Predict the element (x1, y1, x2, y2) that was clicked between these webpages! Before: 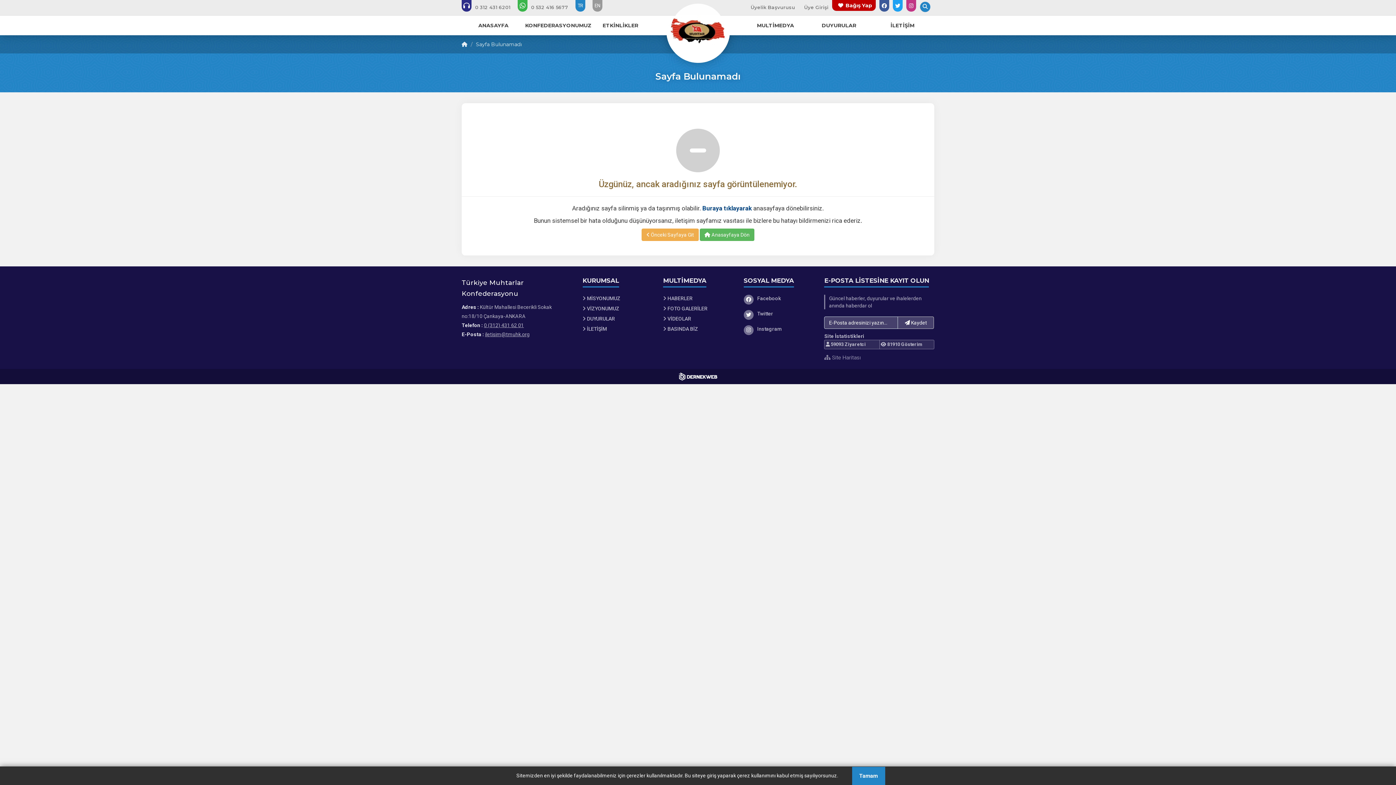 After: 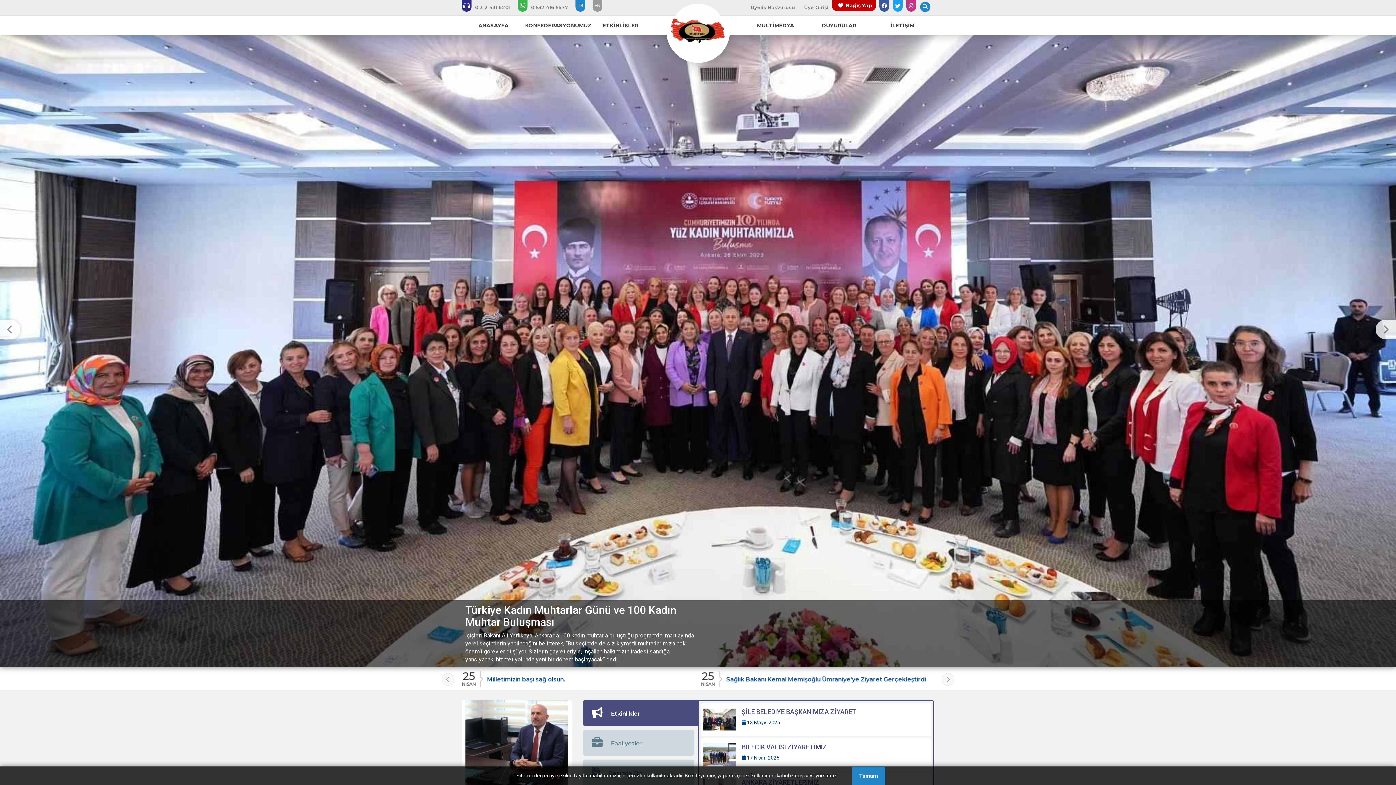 Action: bbox: (461, 15, 525, 35) label: ANASAYFA